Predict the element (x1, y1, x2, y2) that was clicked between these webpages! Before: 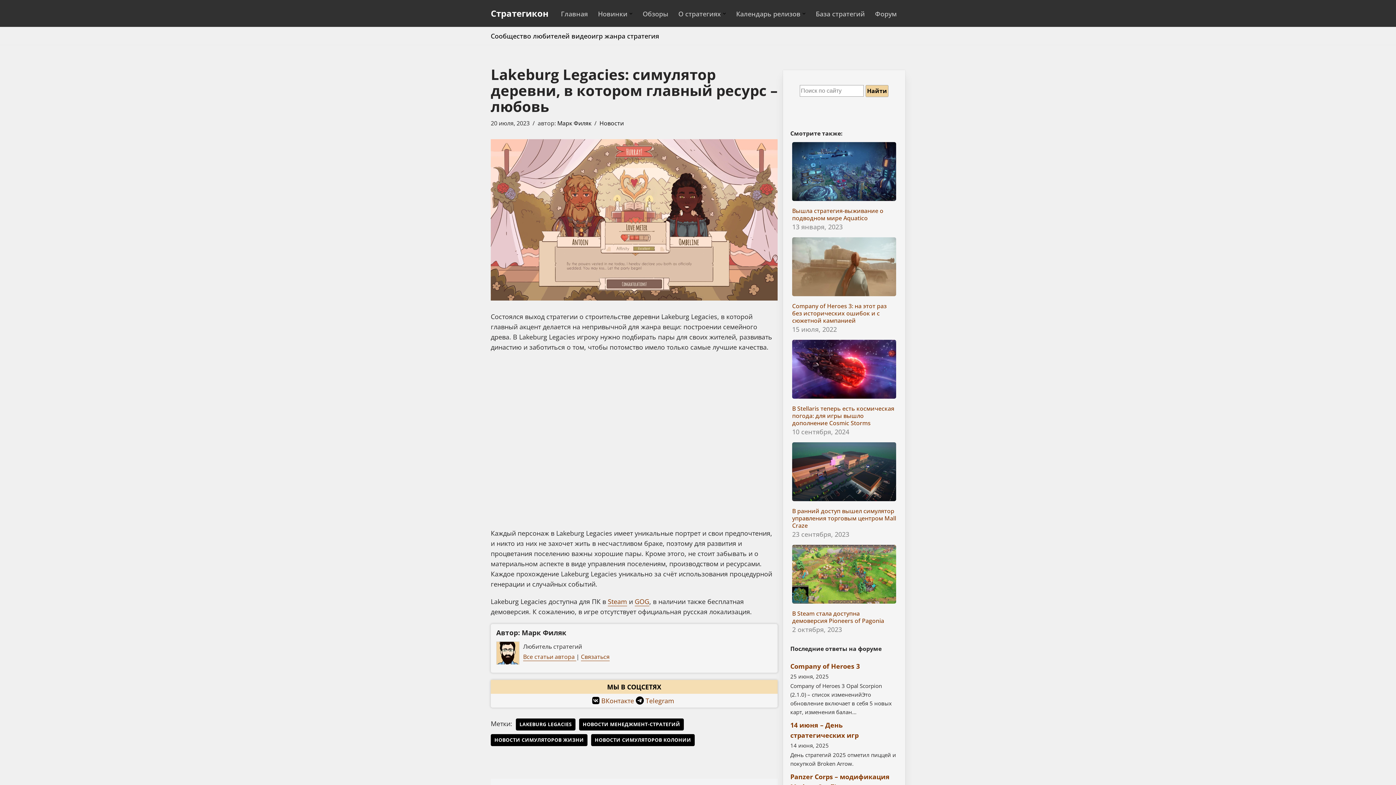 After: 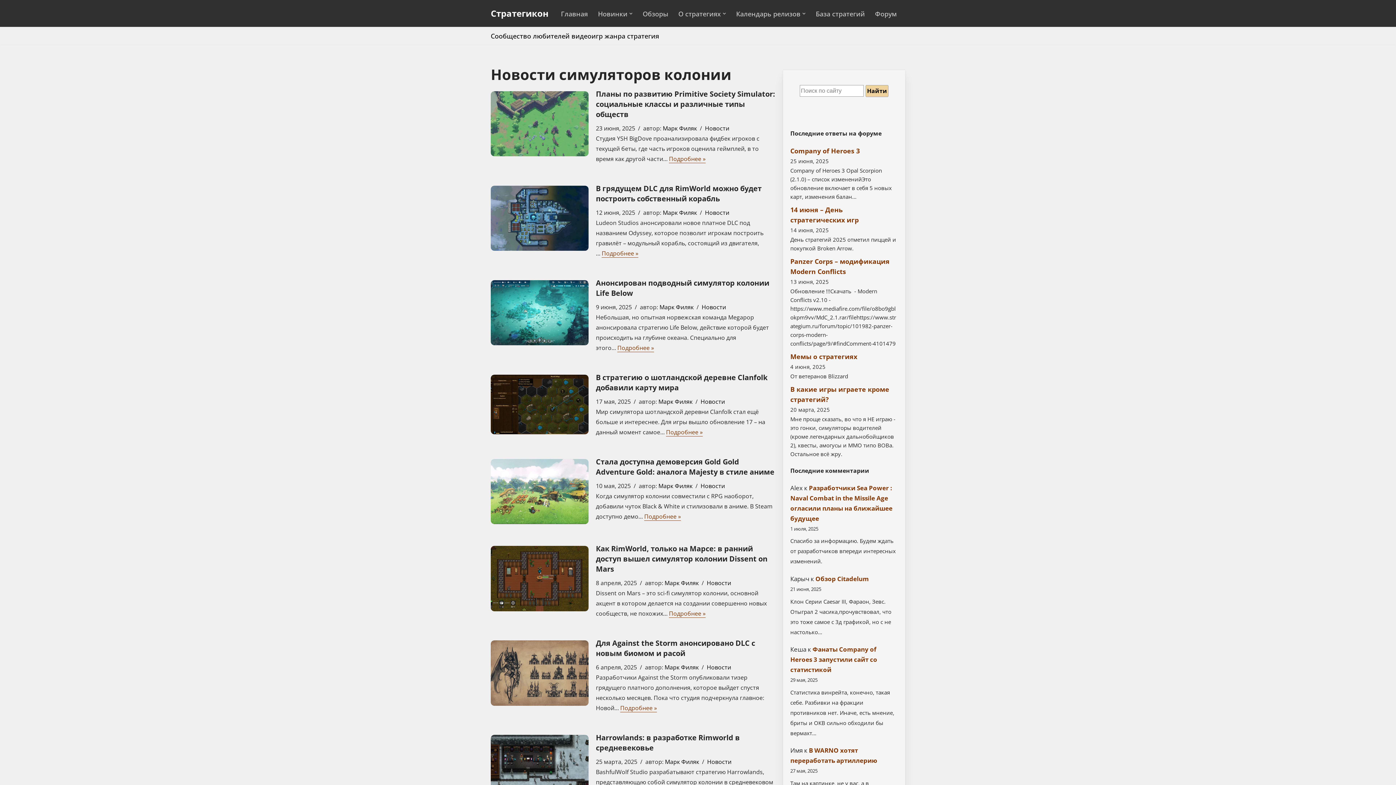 Action: bbox: (591, 734, 694, 746) label: НОВОСТИ СИМУЛЯТОРОВ КОЛОНИИ